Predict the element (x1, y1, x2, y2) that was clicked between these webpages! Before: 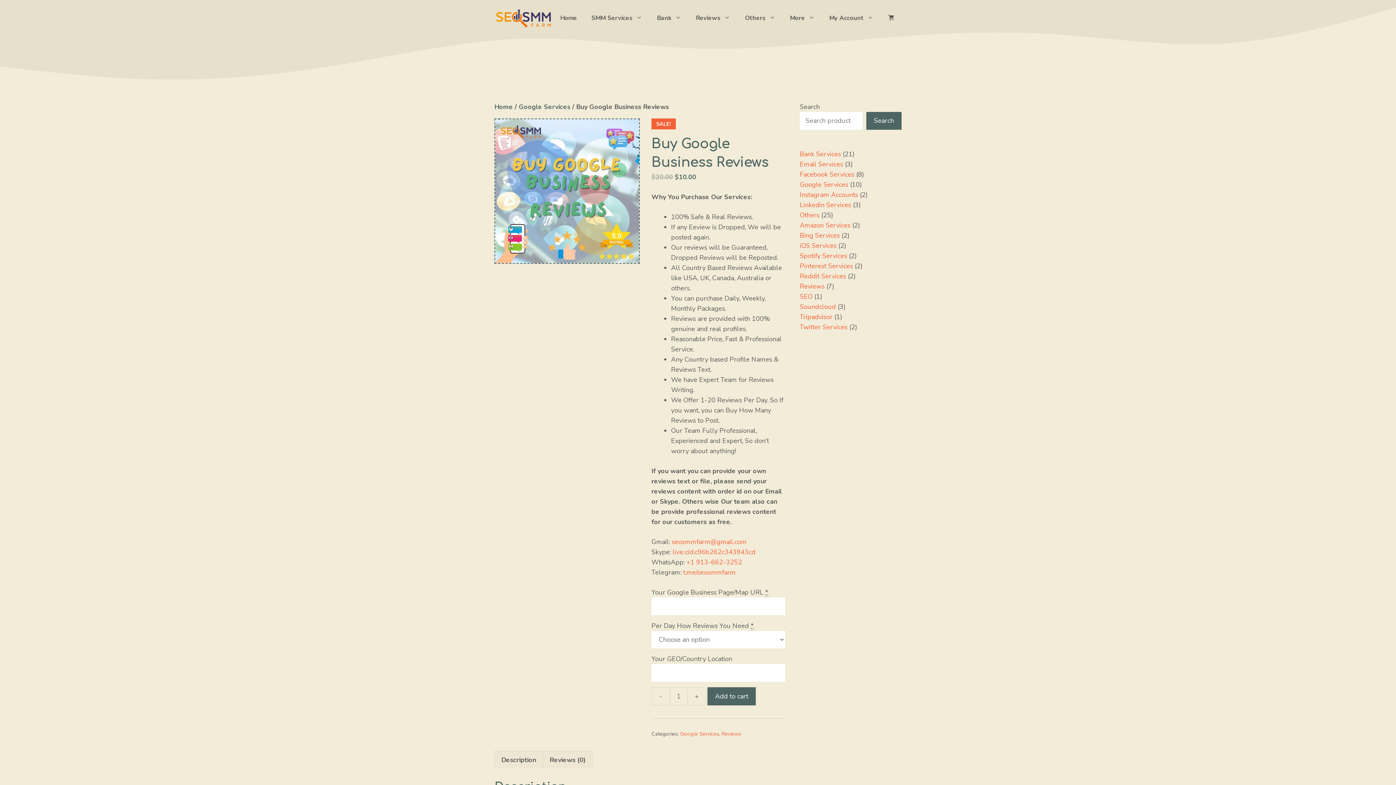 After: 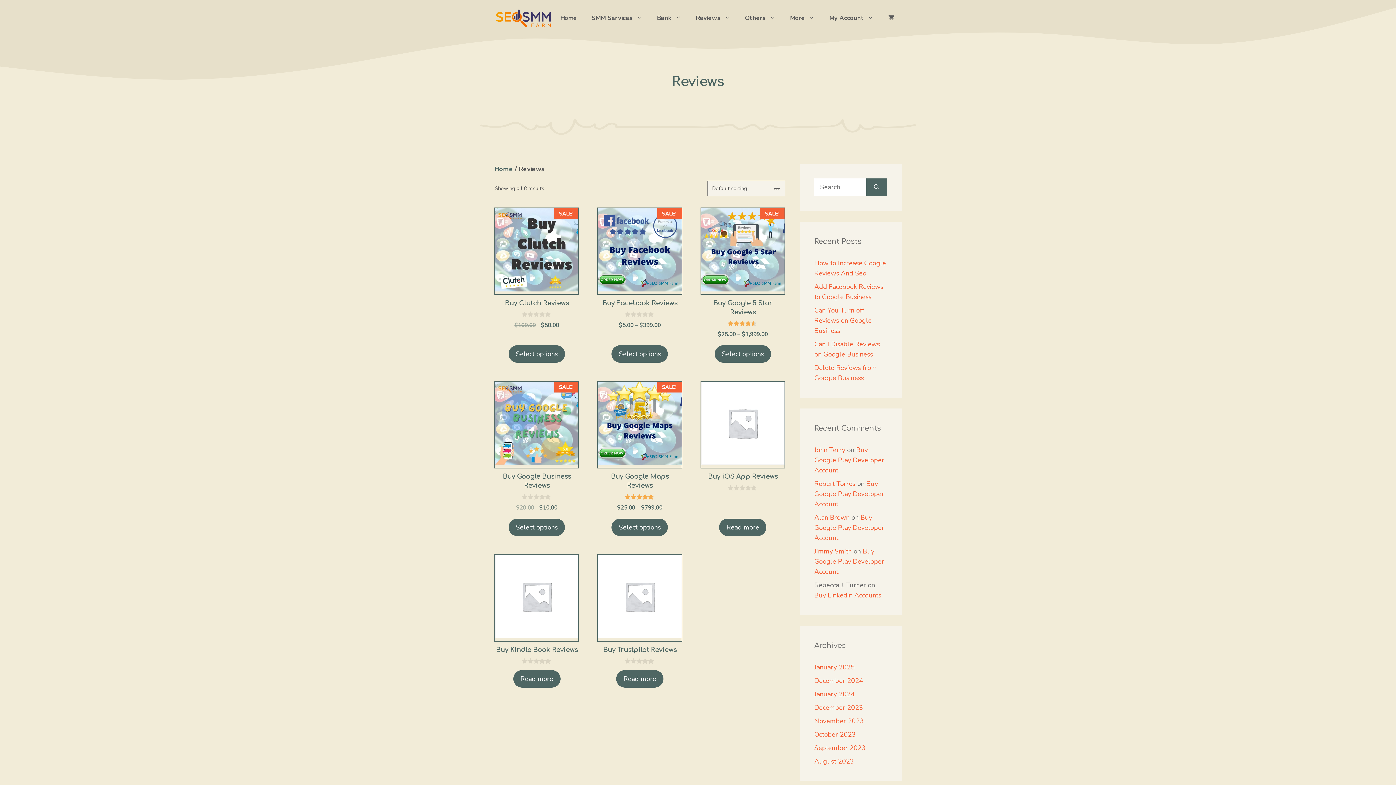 Action: label: Reviews bbox: (800, 282, 824, 290)